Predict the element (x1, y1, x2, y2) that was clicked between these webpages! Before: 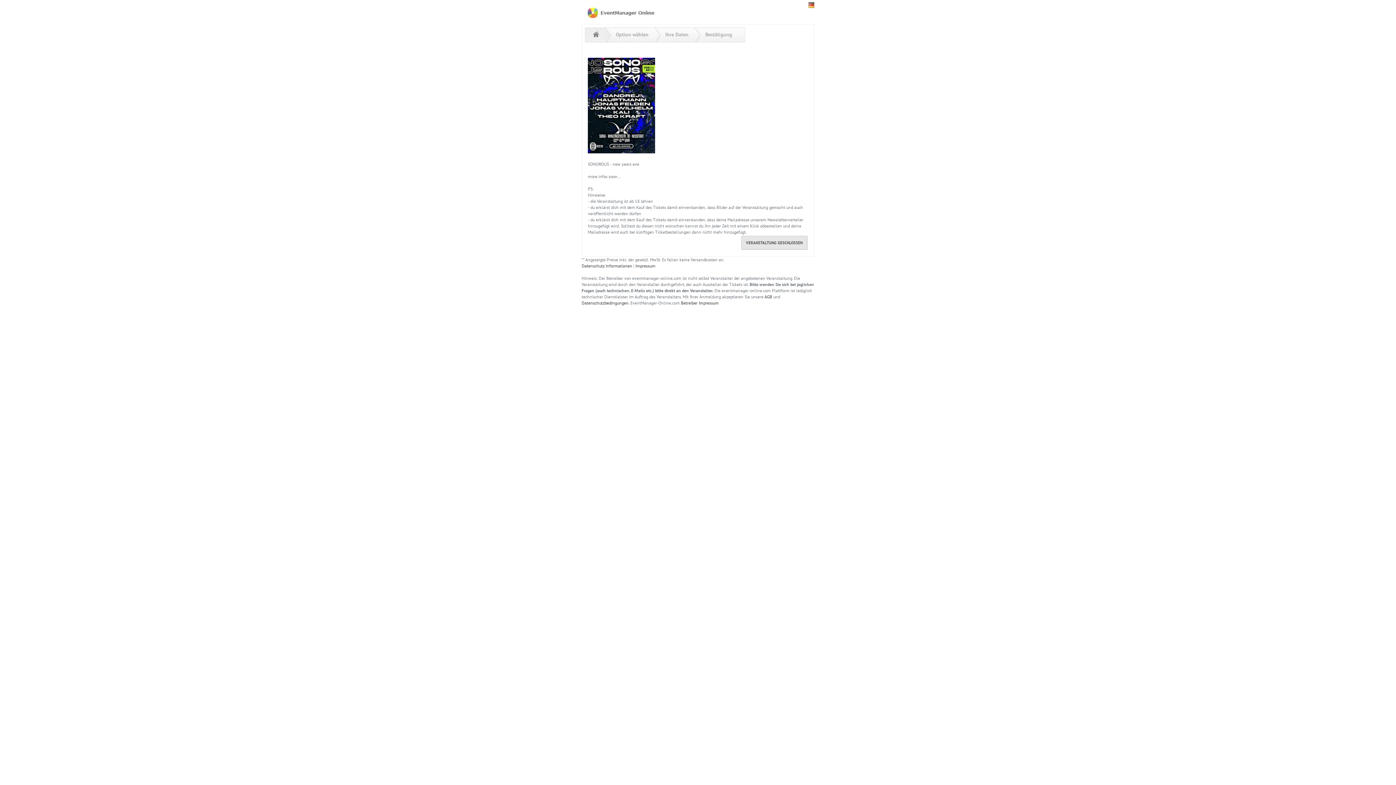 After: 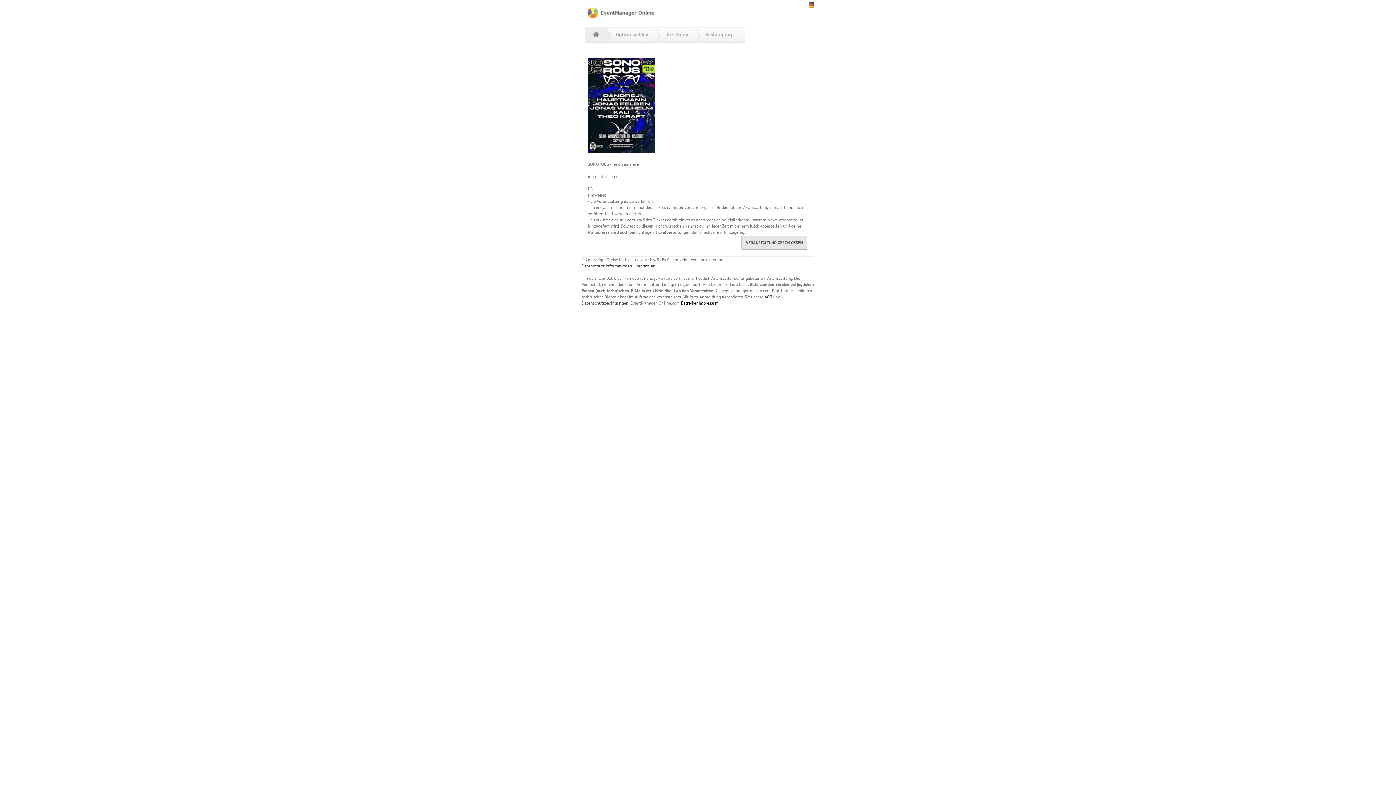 Action: bbox: (681, 300, 718, 305) label: Betreiber Impressum